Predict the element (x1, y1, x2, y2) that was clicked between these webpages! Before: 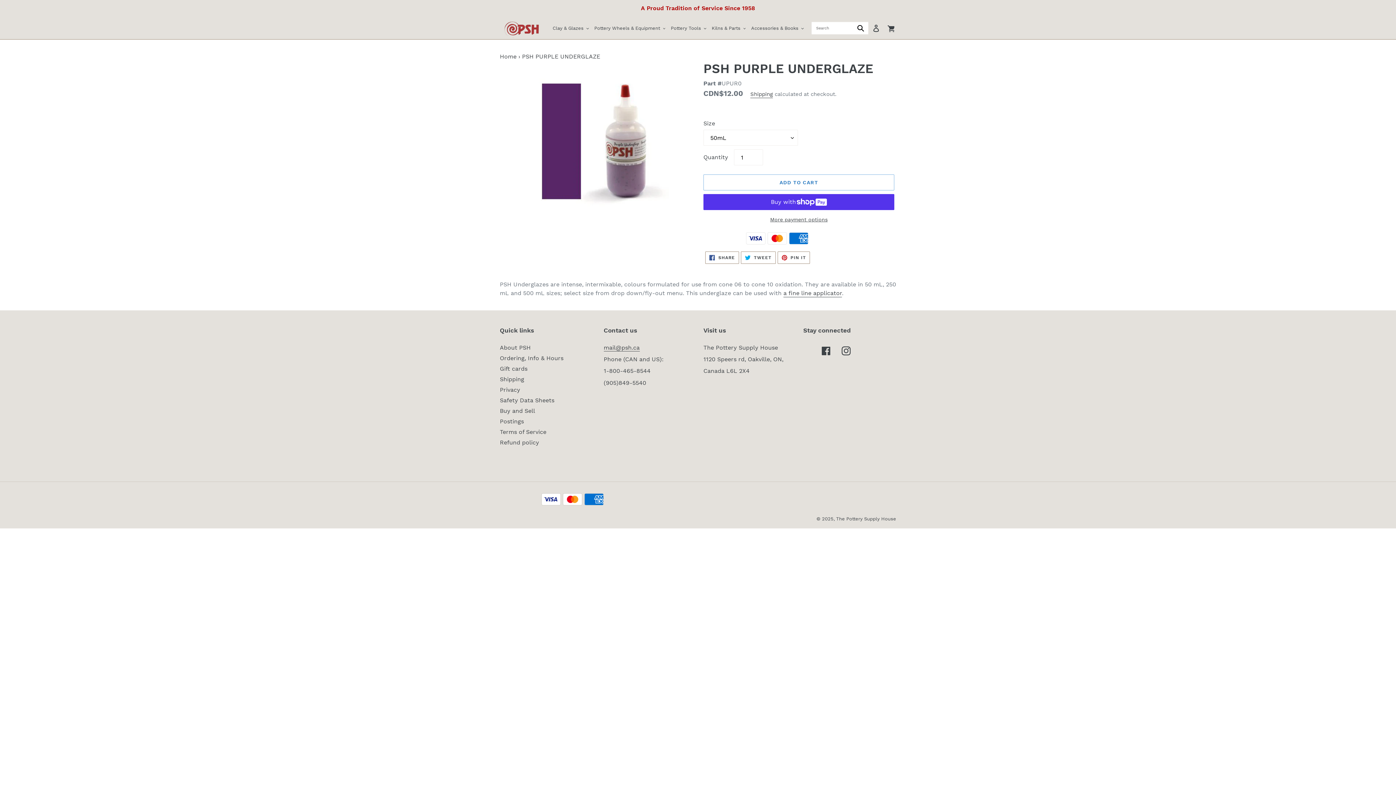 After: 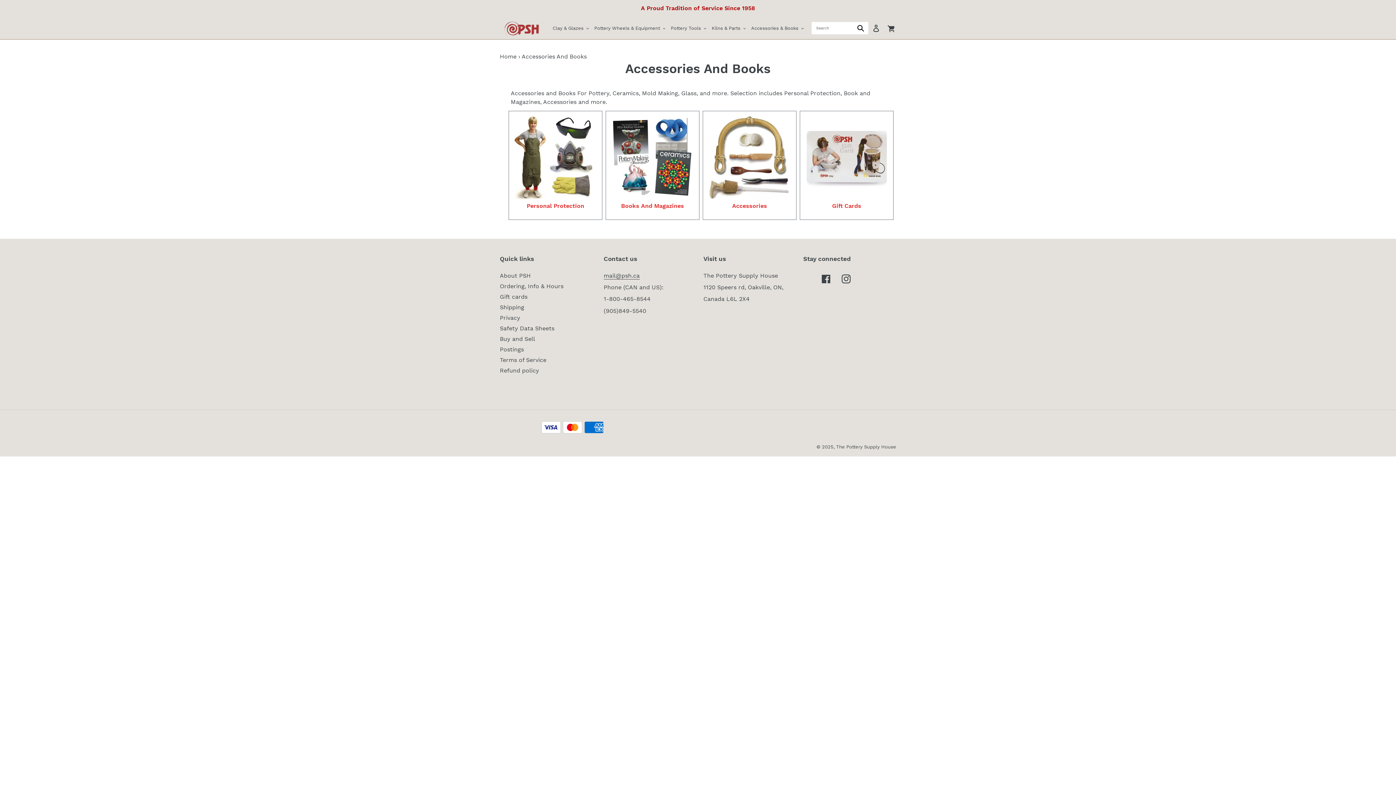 Action: label: Accessories & Books bbox: (749, 23, 805, 32)